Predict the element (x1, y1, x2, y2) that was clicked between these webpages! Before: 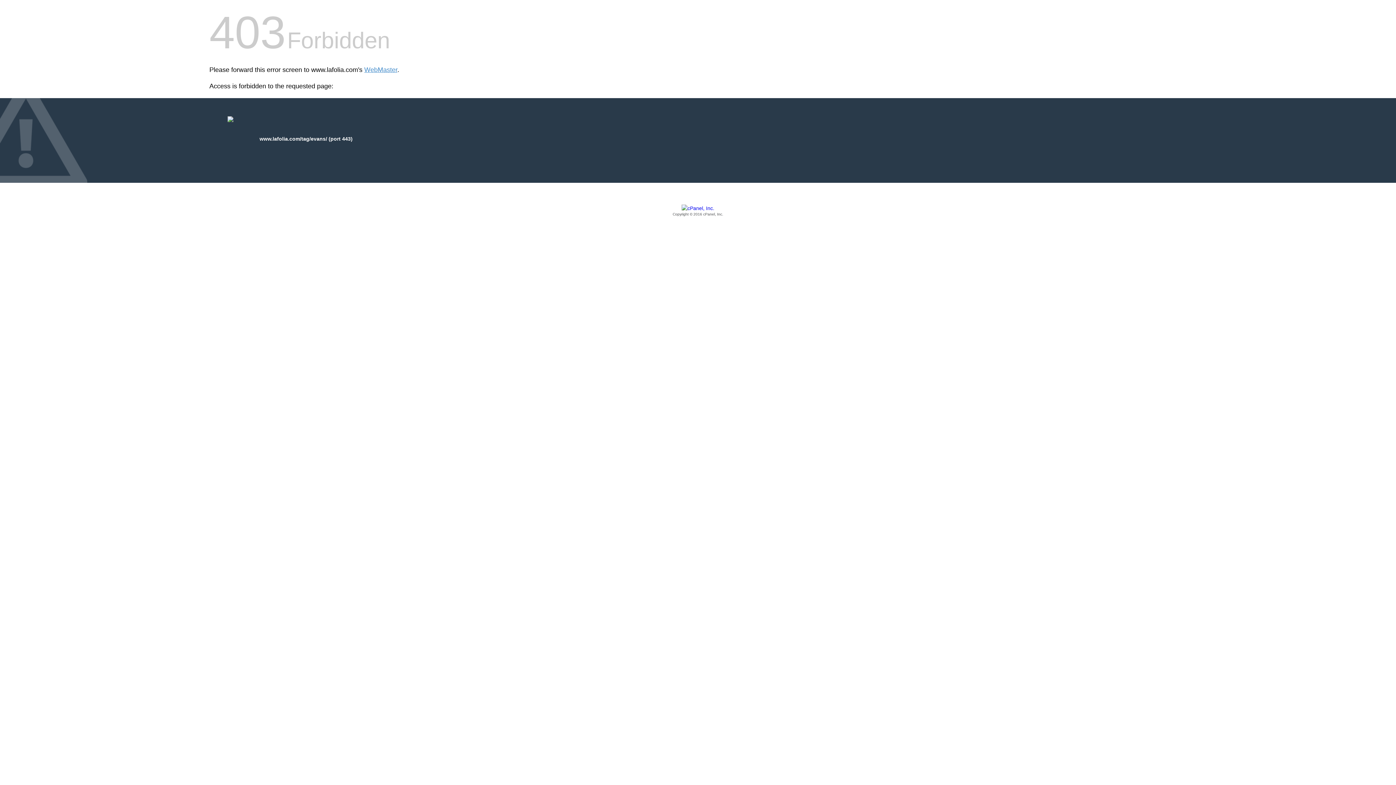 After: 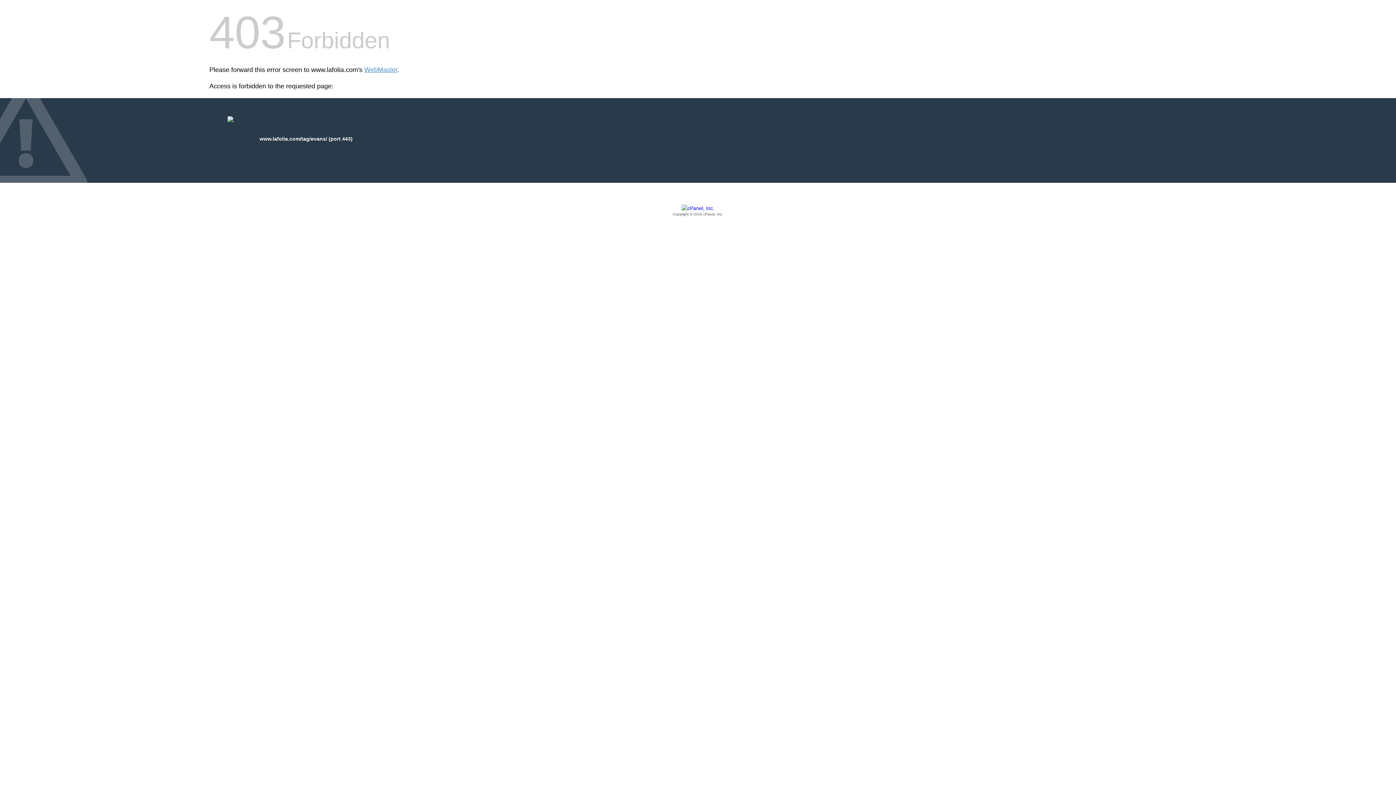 Action: bbox: (209, 205, 1186, 217) label: Copyright © 2016 cPanel, Inc.